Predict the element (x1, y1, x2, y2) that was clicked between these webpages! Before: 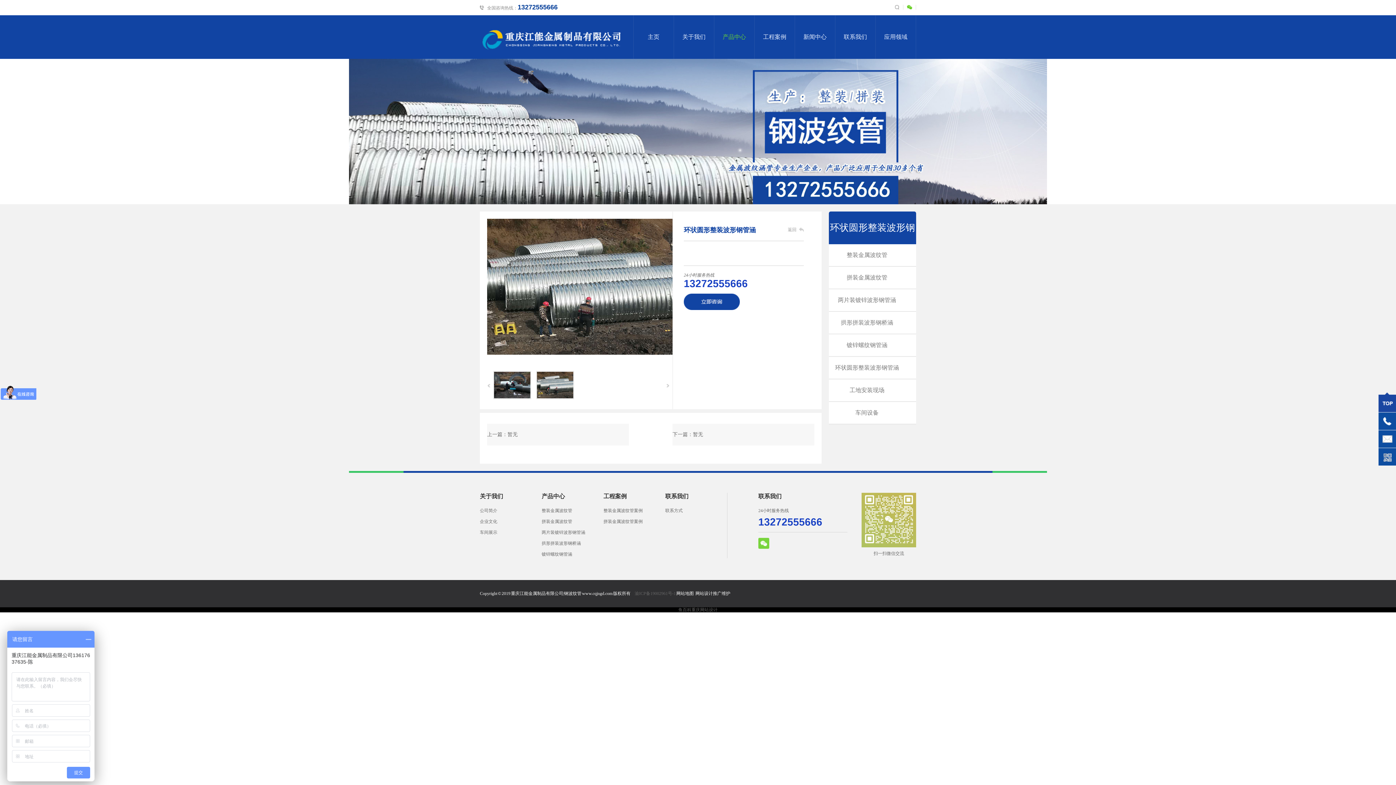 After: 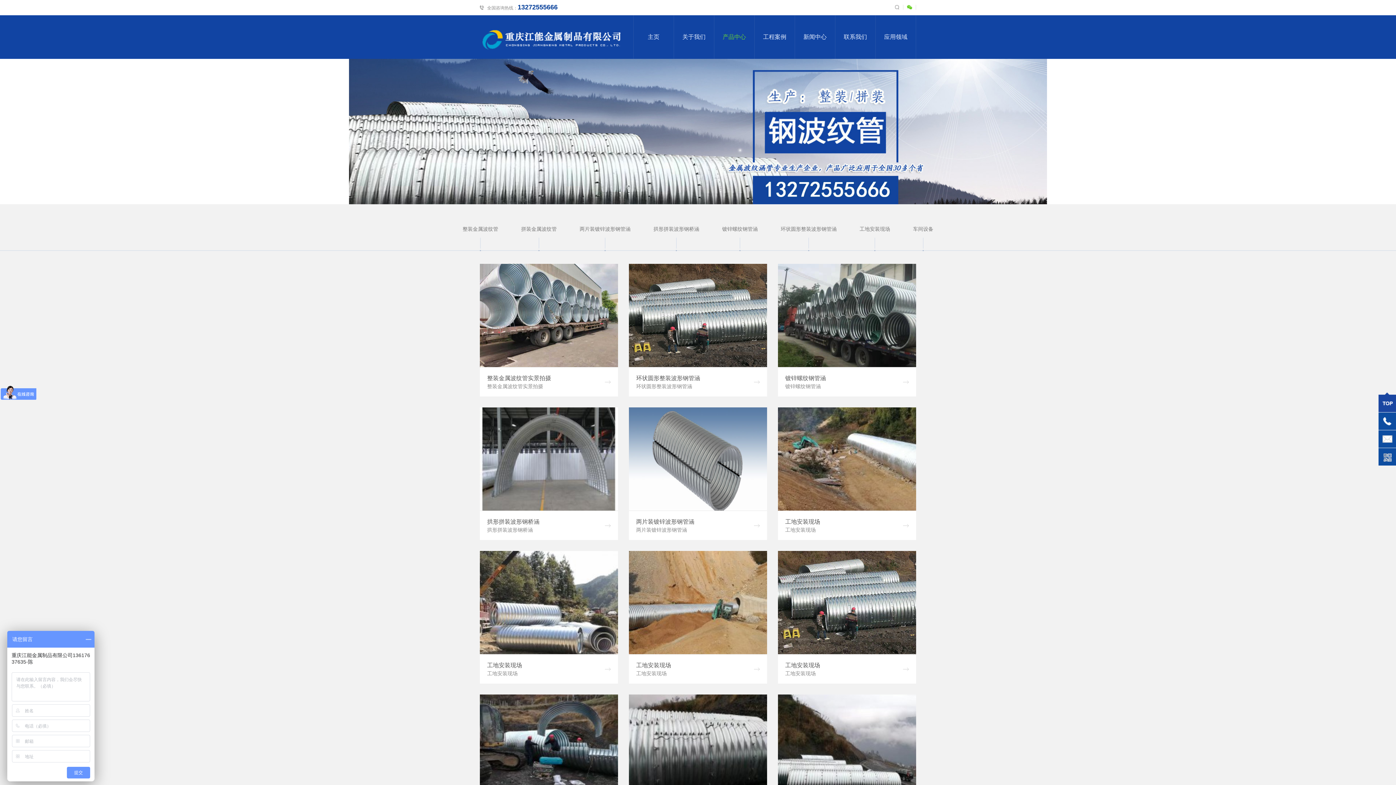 Action: label: 产品中心 bbox: (714, 15, 754, 58)